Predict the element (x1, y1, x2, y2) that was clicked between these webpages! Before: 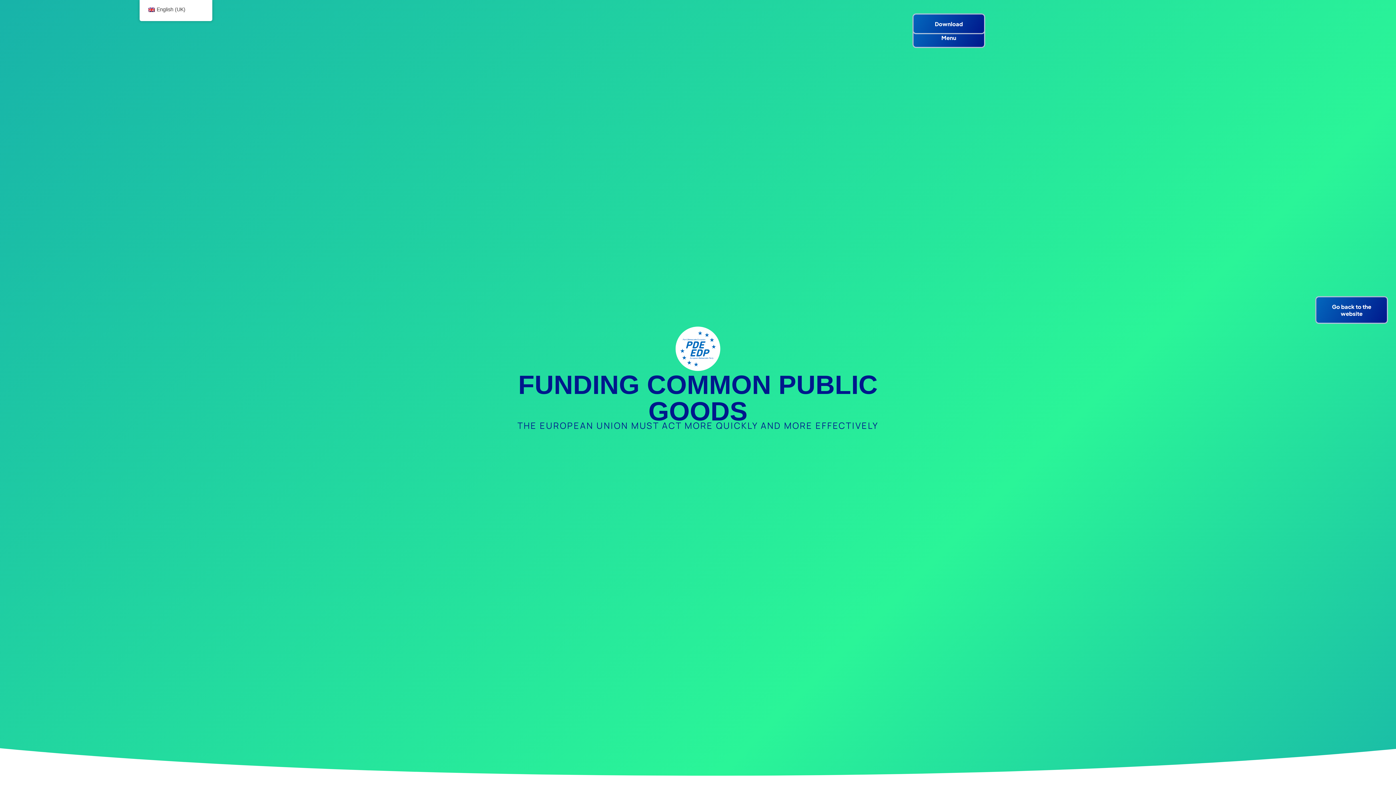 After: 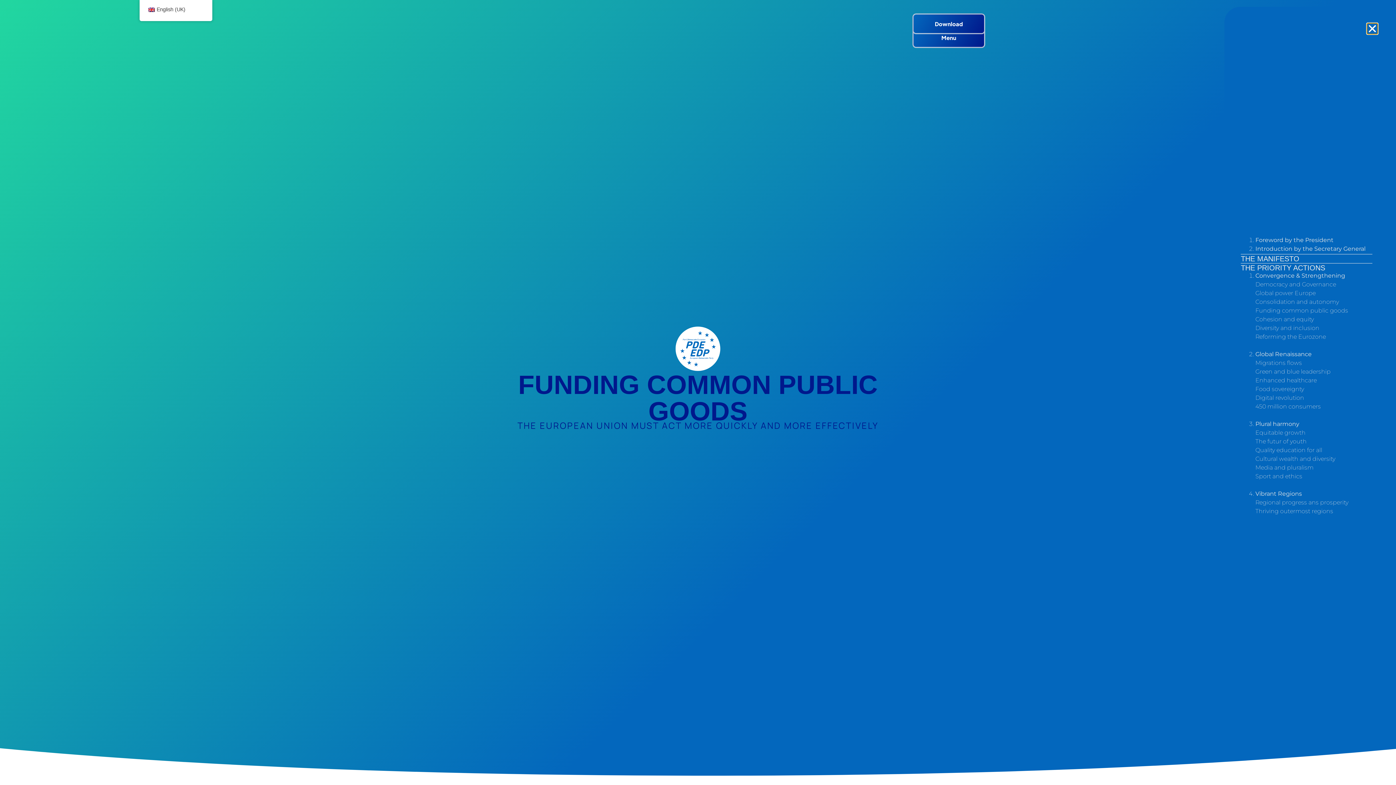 Action: bbox: (912, 27, 985, 48) label: Menu